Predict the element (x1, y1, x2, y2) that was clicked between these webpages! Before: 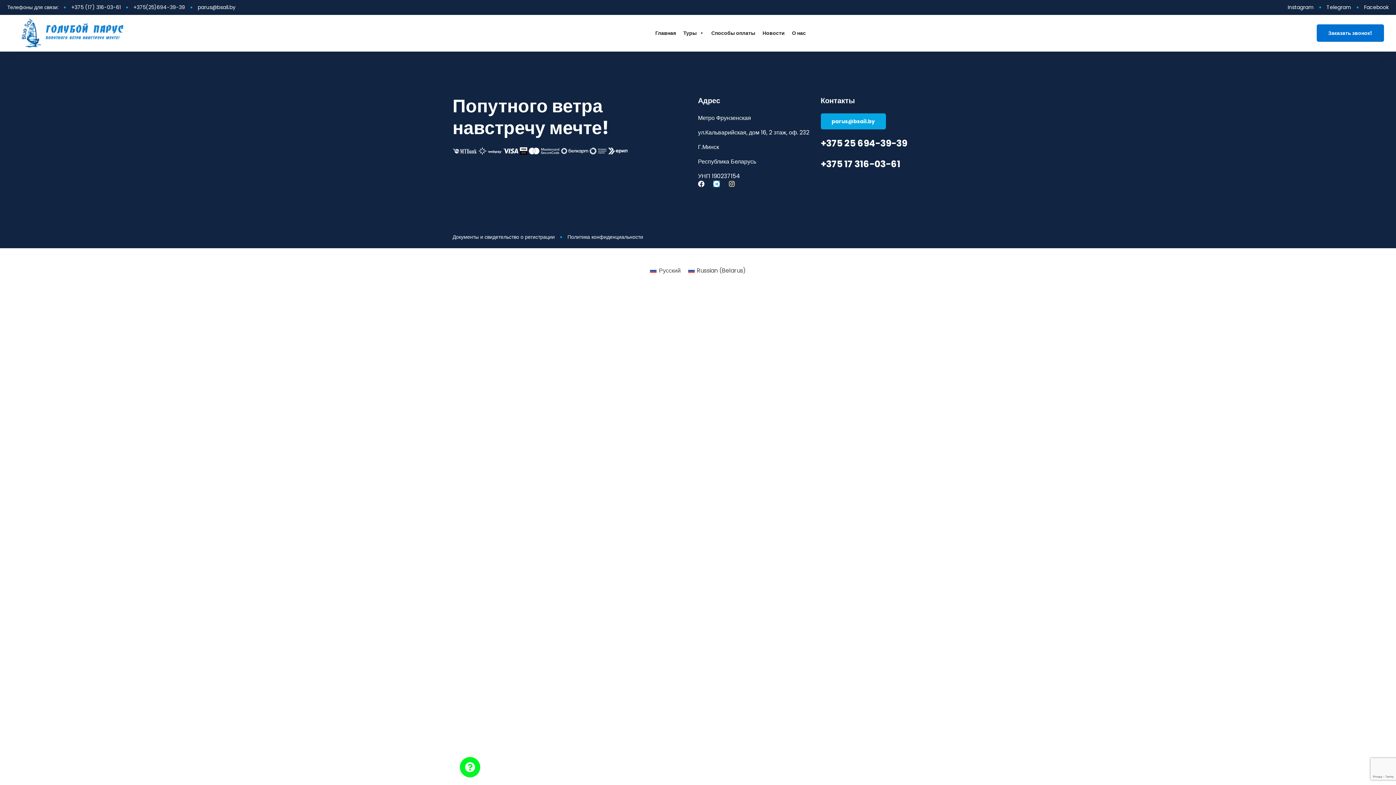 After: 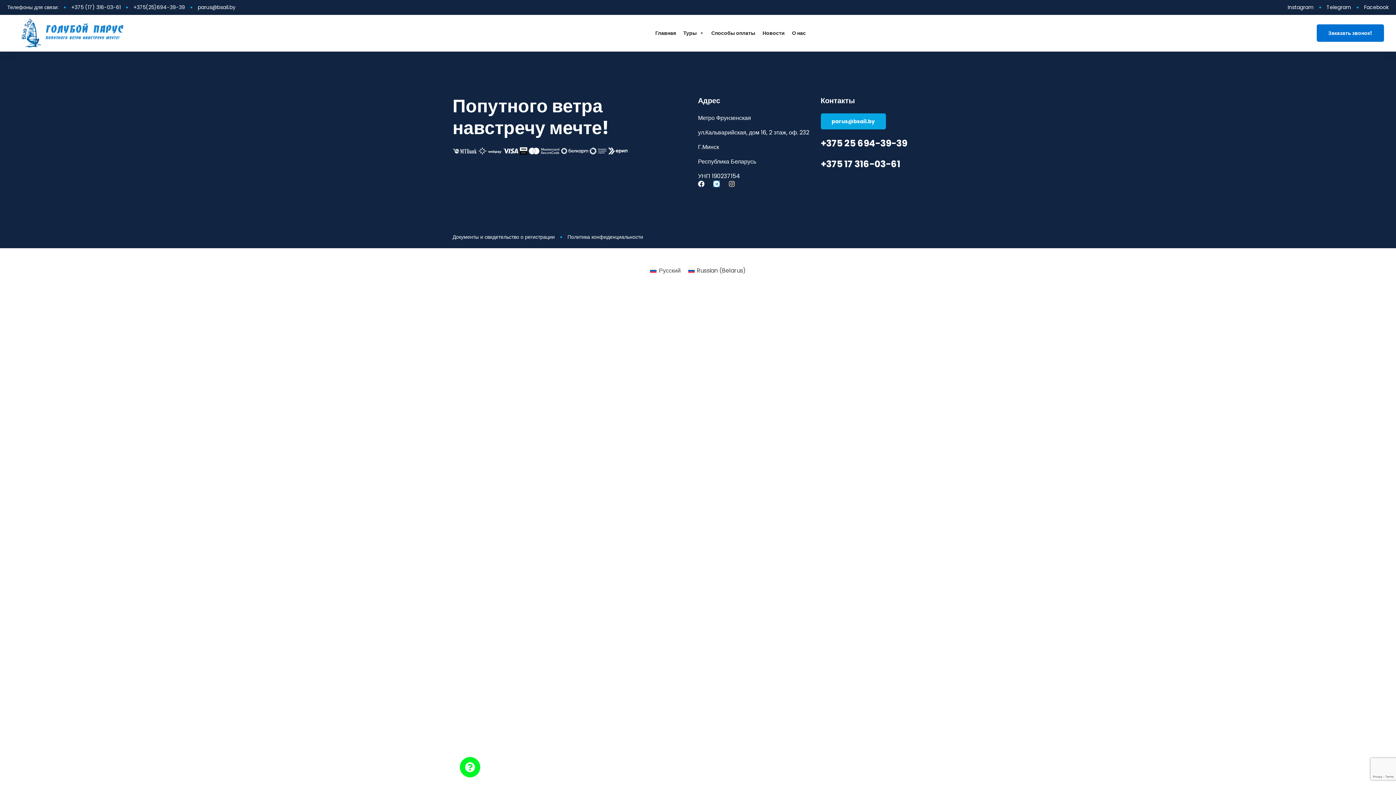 Action: bbox: (728, 180, 735, 187) label: Instagram